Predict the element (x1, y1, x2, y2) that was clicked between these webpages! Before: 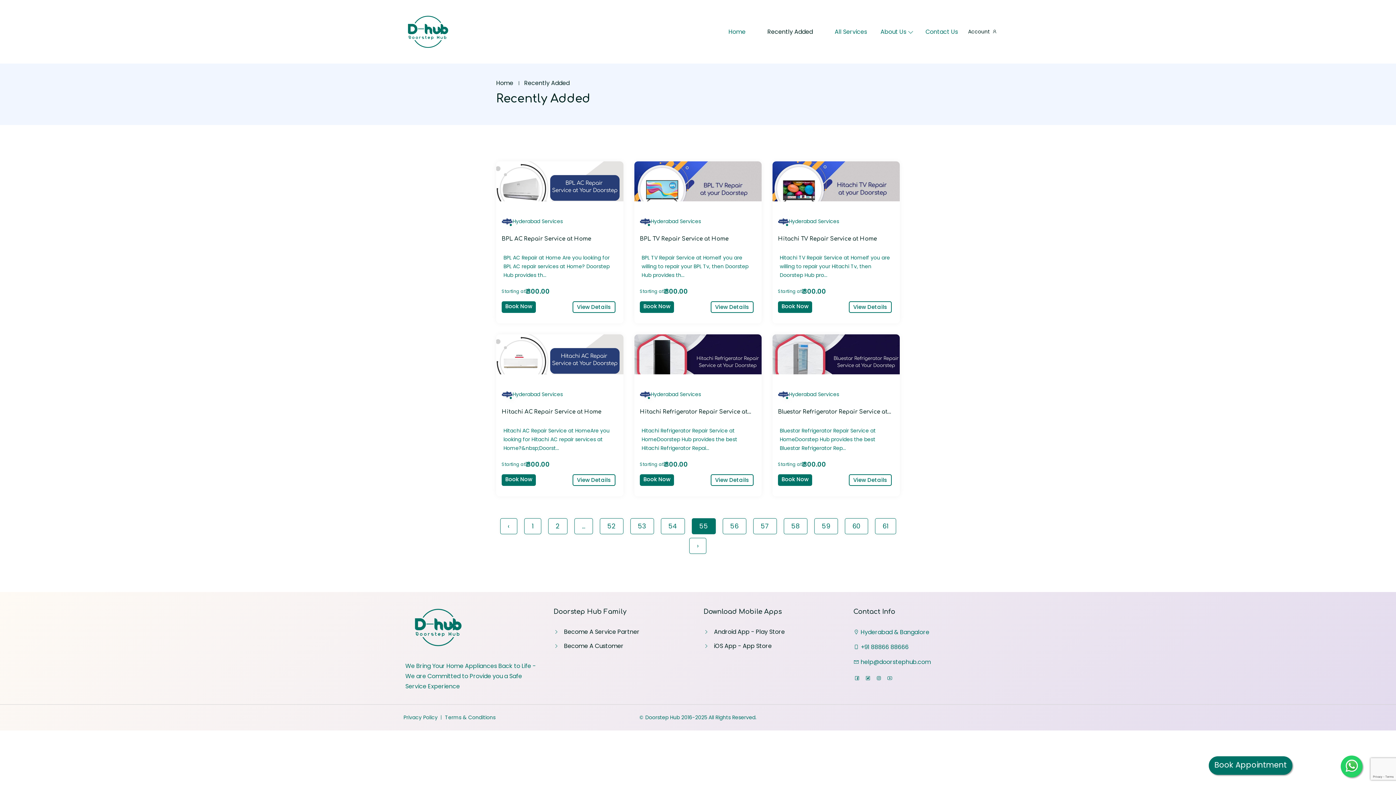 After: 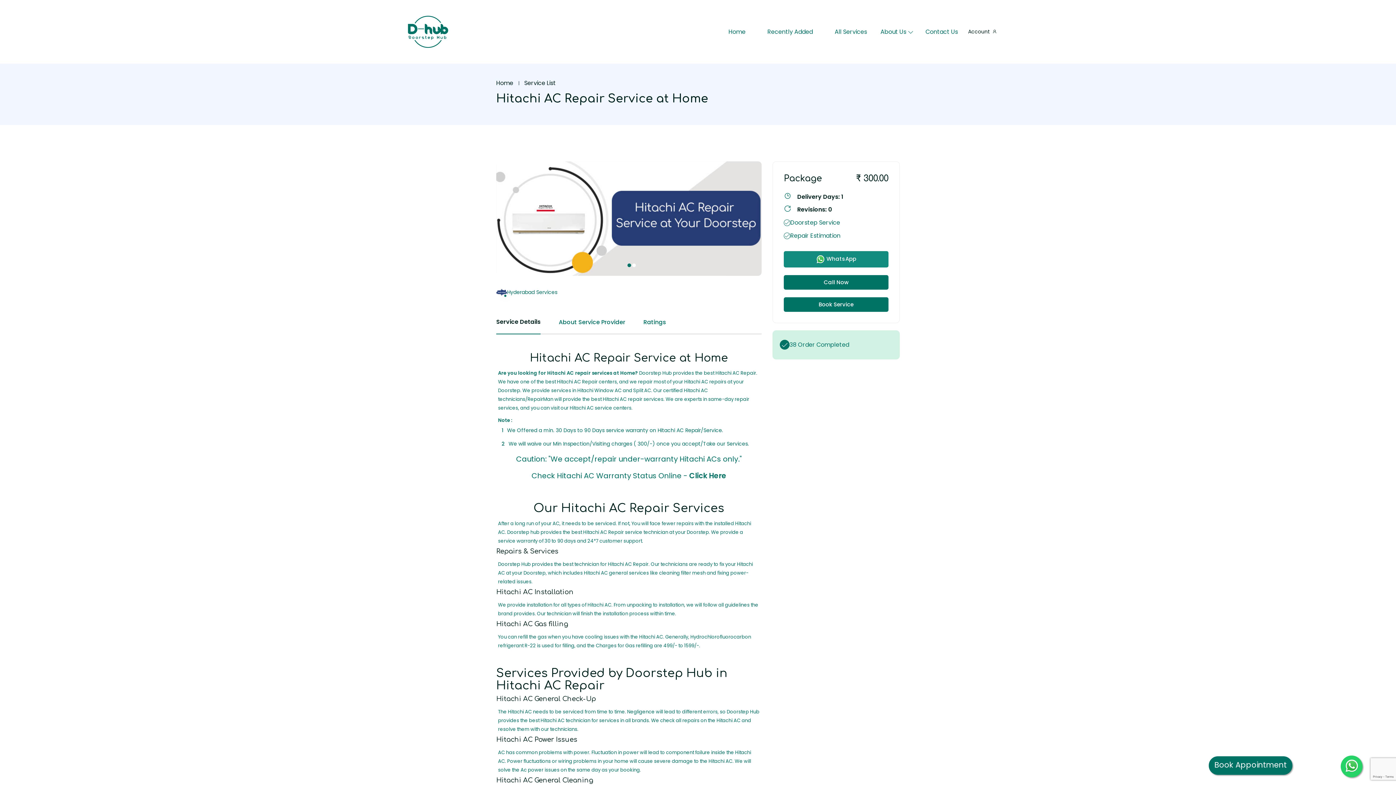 Action: bbox: (496, 334, 623, 374)